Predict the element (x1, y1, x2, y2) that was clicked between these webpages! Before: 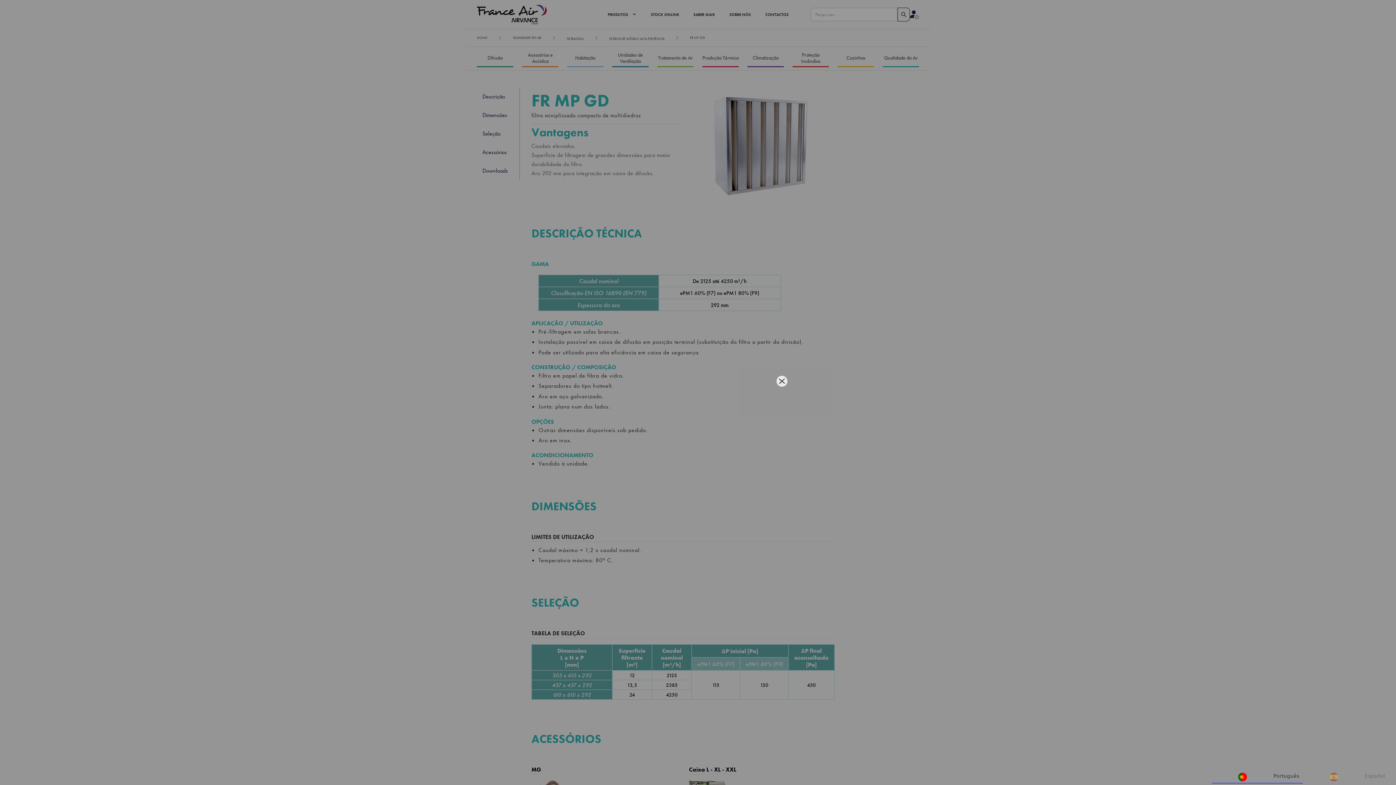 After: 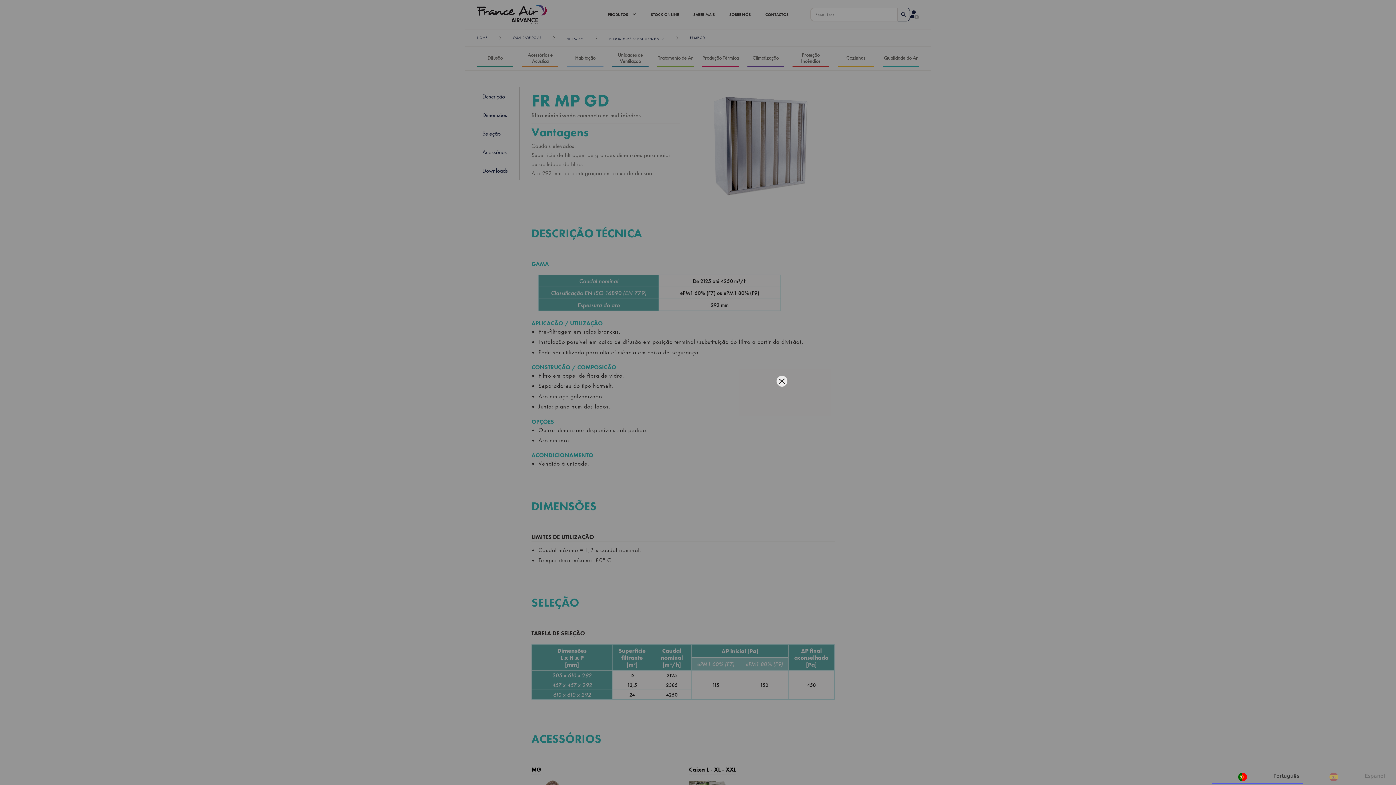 Action: bbox: (1215, 773, 1299, 781) label: Português